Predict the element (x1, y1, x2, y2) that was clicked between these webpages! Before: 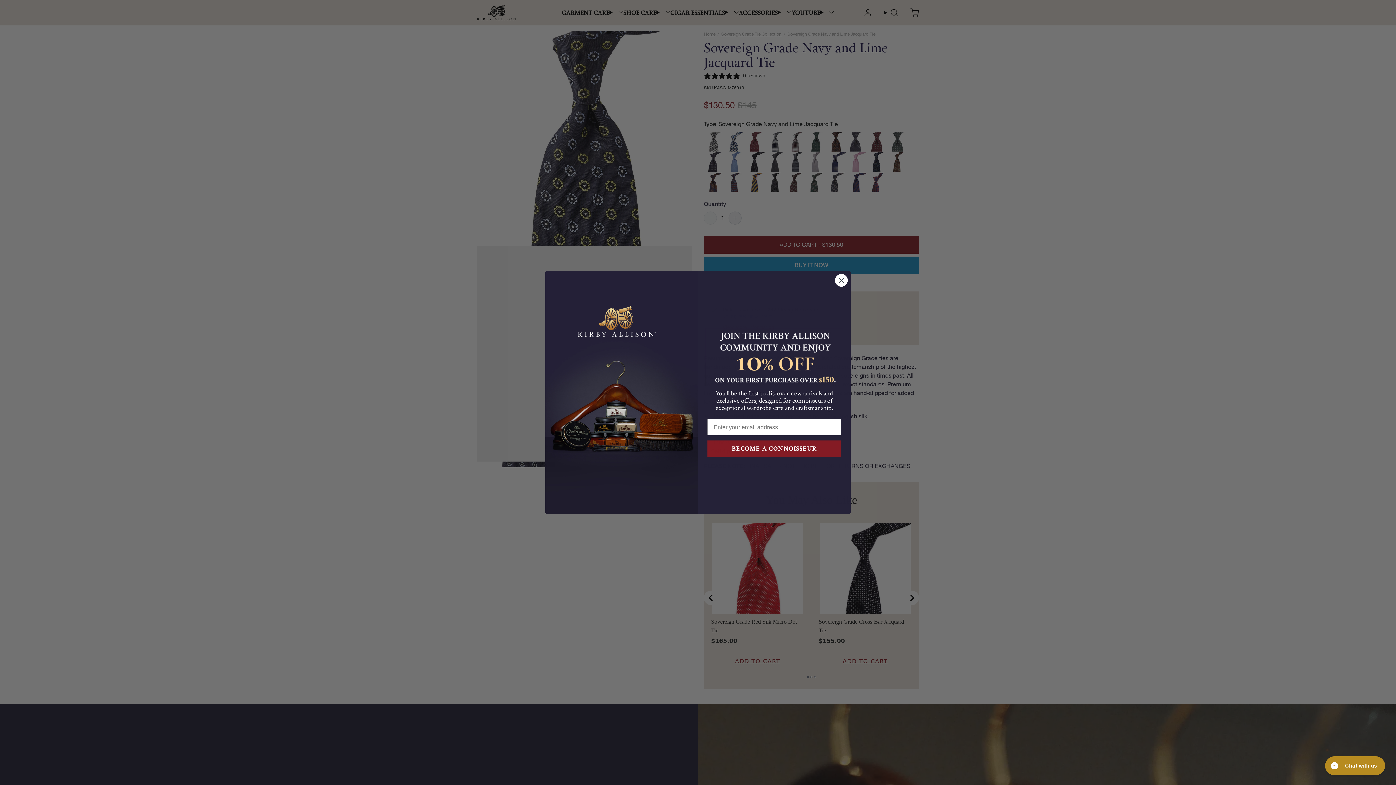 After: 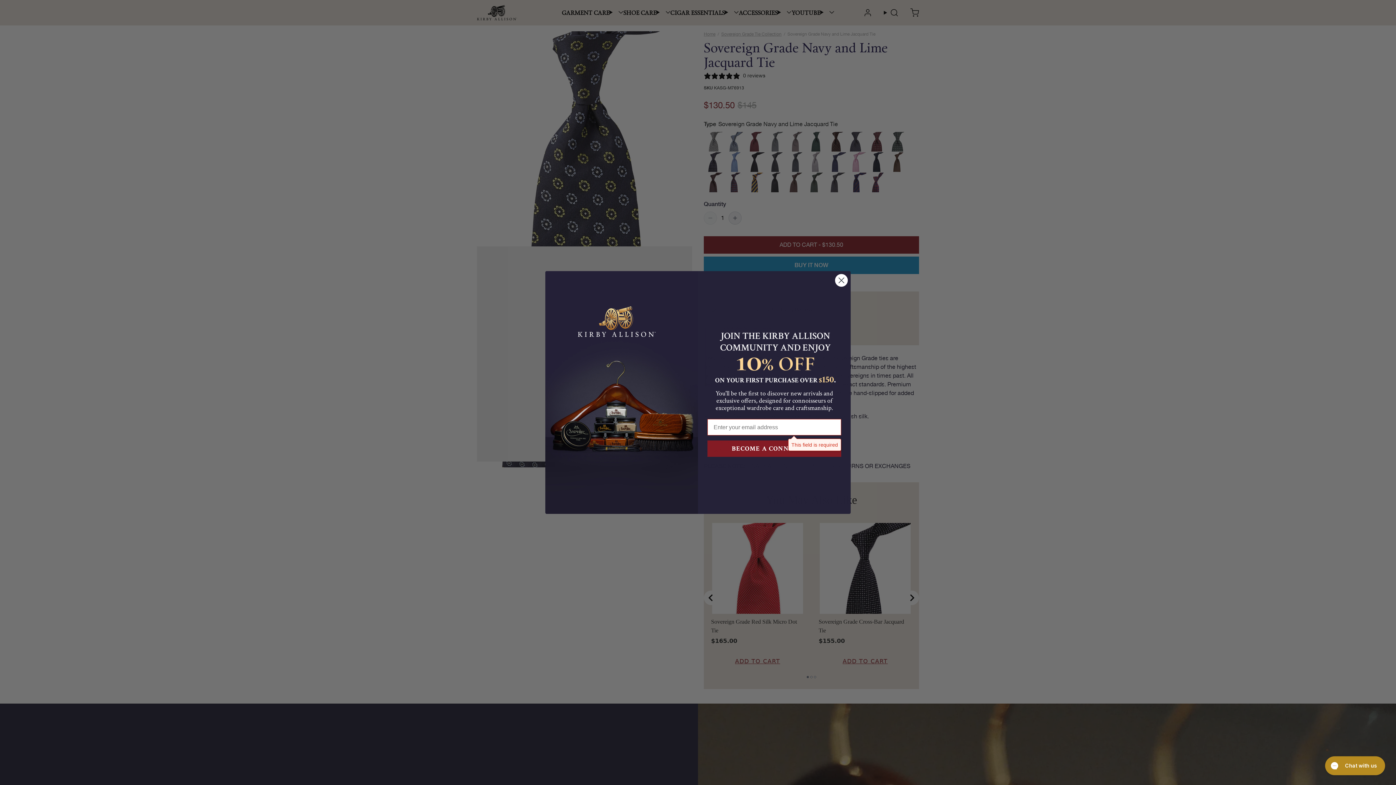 Action: label: BECOME A CONNOISSEUR bbox: (707, 440, 841, 457)